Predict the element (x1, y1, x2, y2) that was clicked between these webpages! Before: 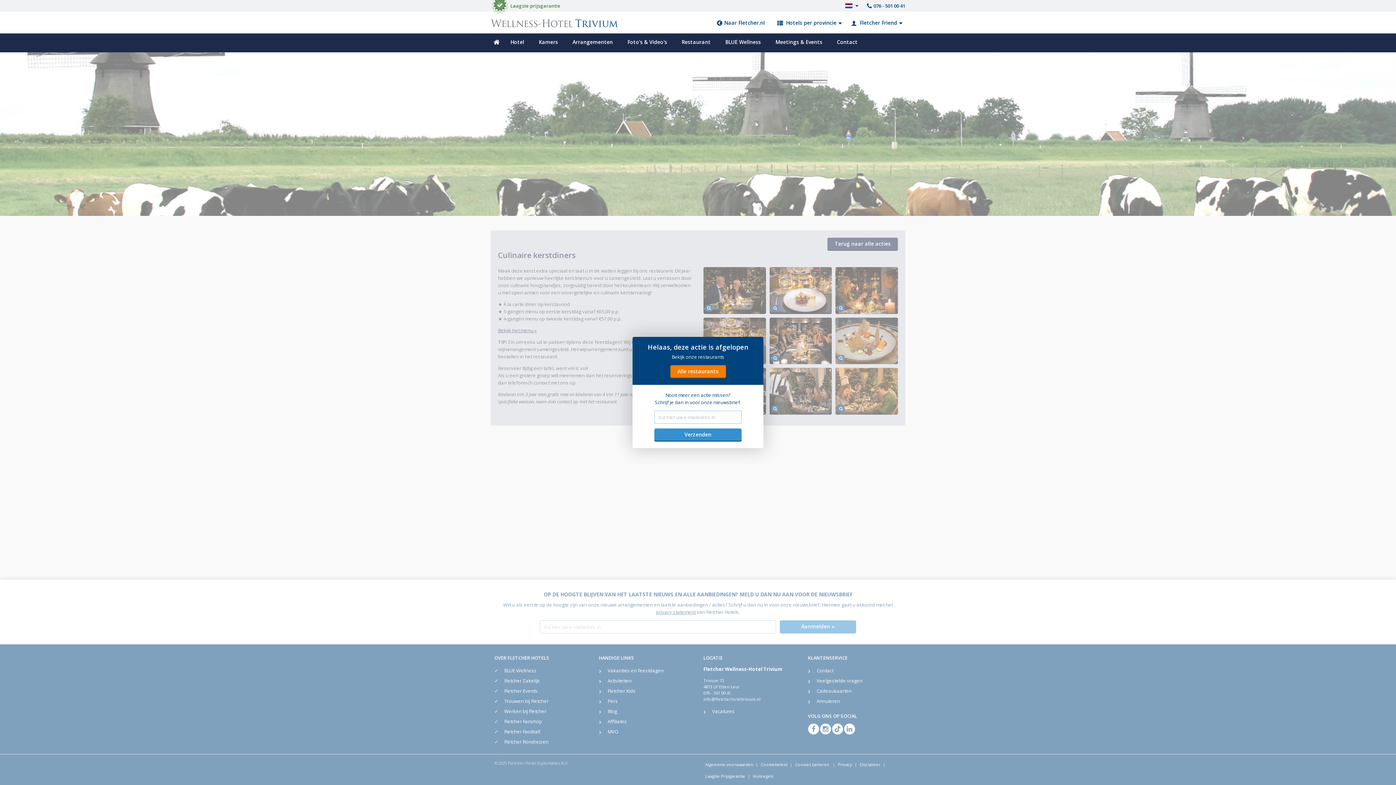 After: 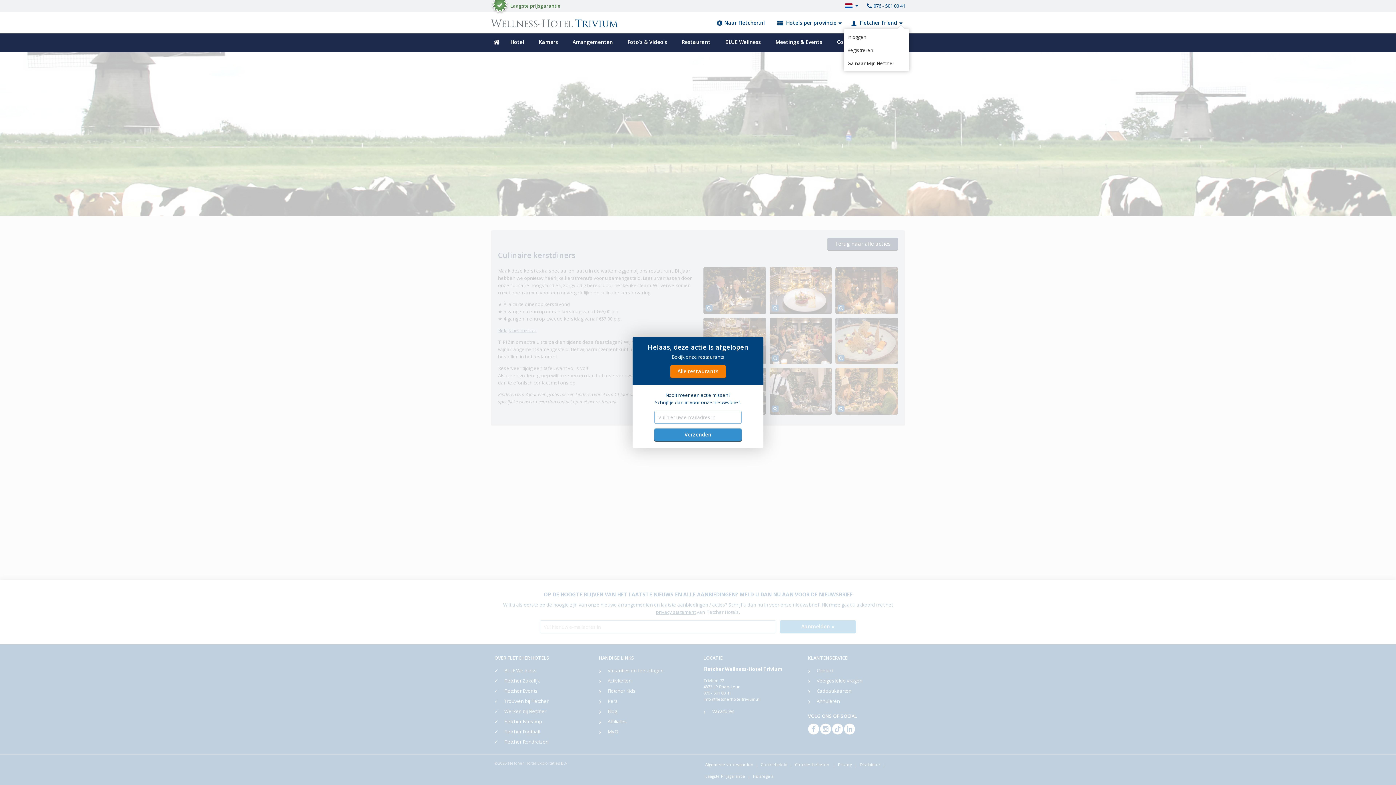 Action: label:  Fletcher Friend  bbox: (852, 19, 905, 26)